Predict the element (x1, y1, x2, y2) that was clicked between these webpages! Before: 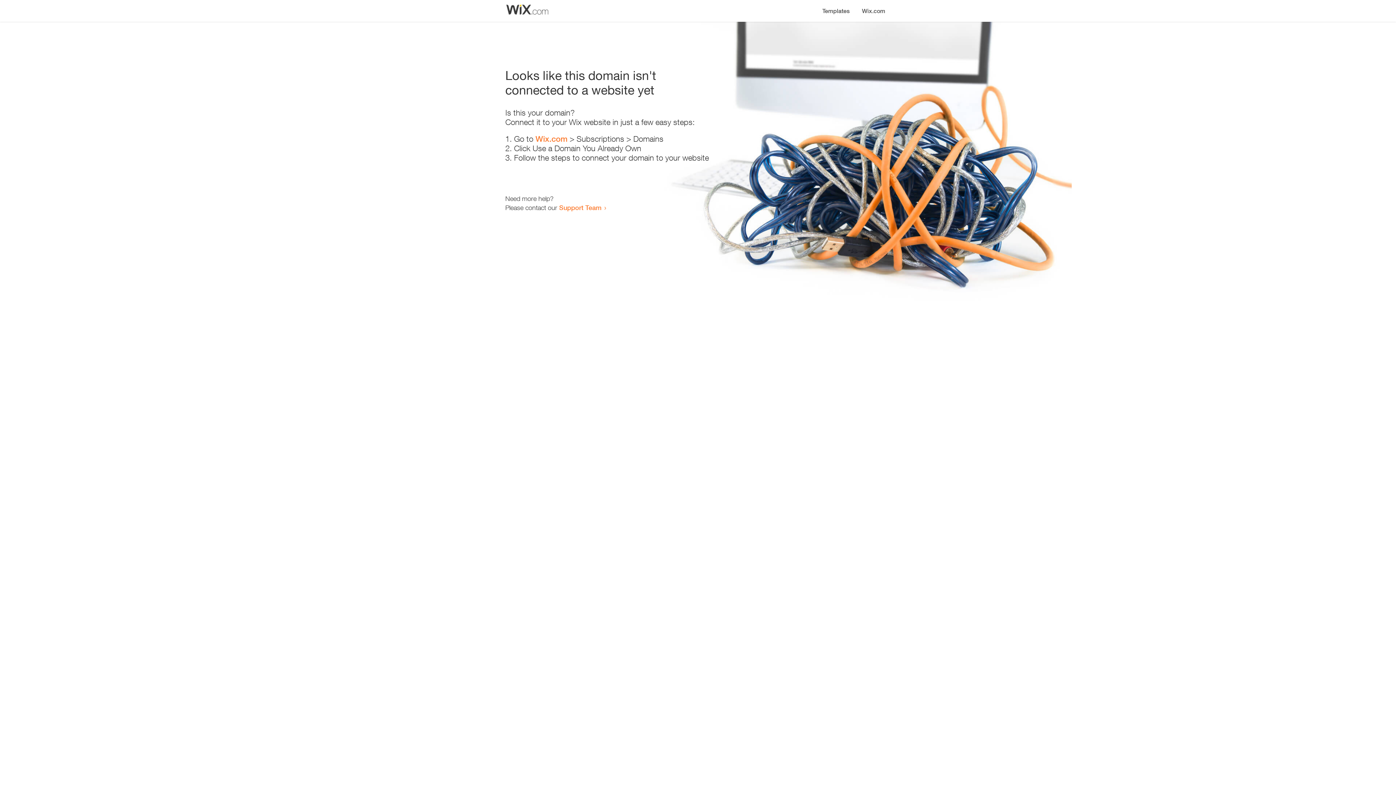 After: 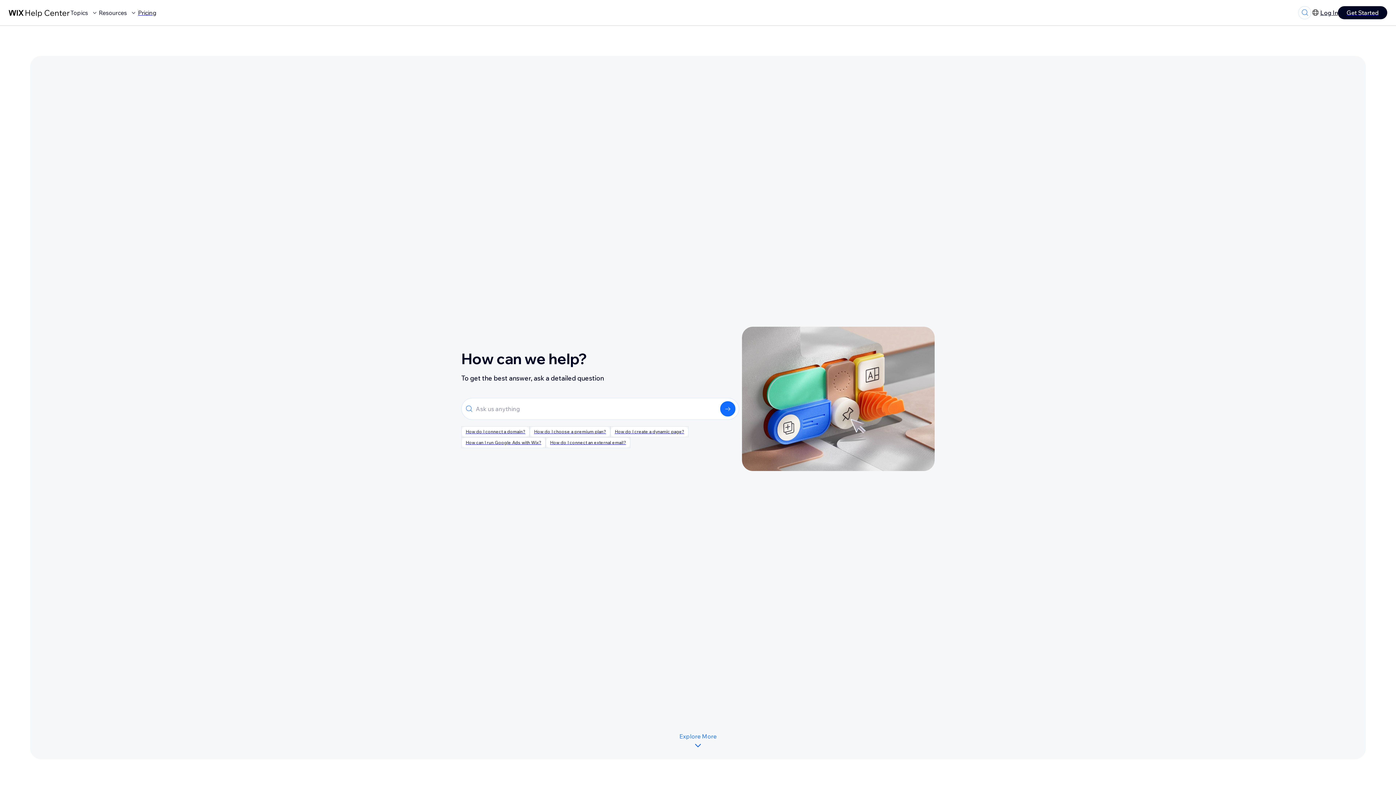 Action: label: Support Team bbox: (559, 203, 601, 211)